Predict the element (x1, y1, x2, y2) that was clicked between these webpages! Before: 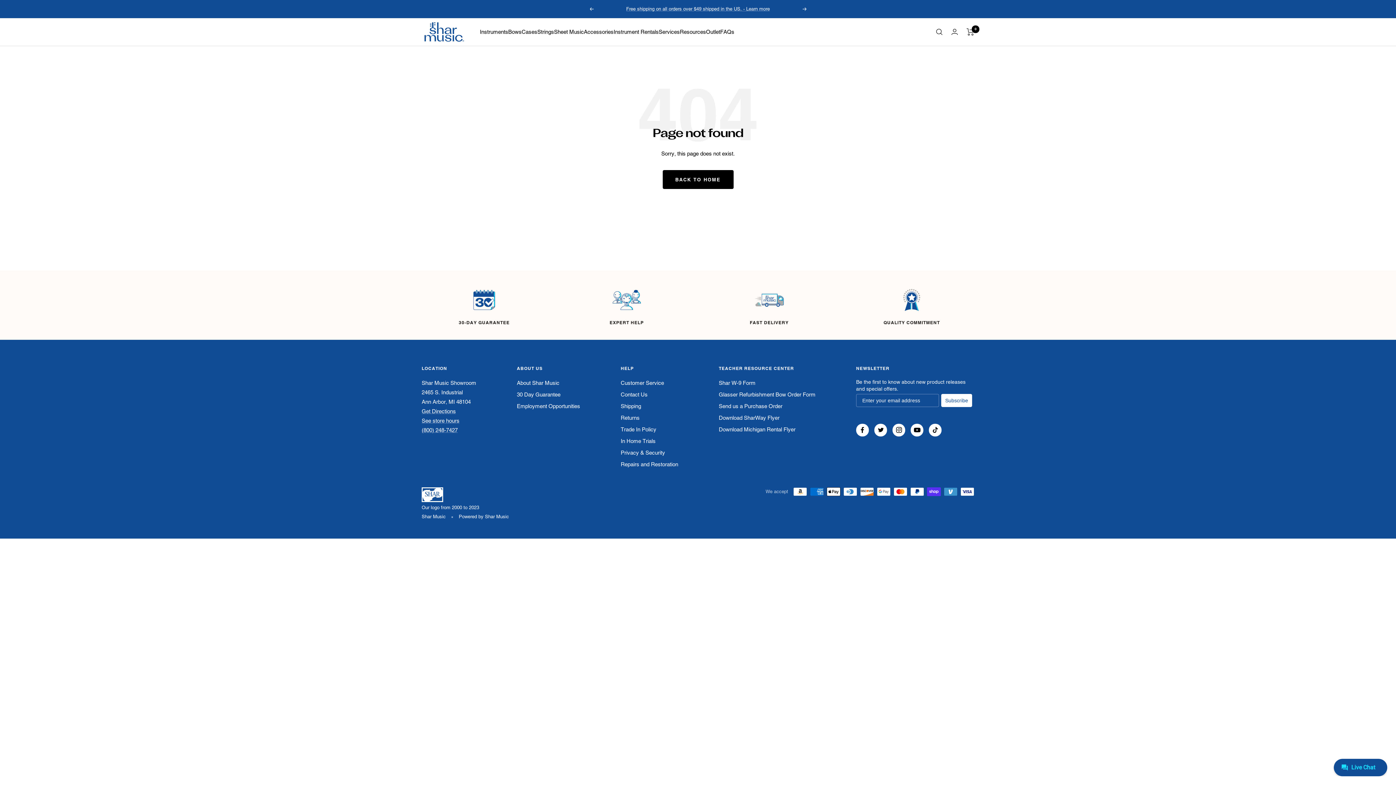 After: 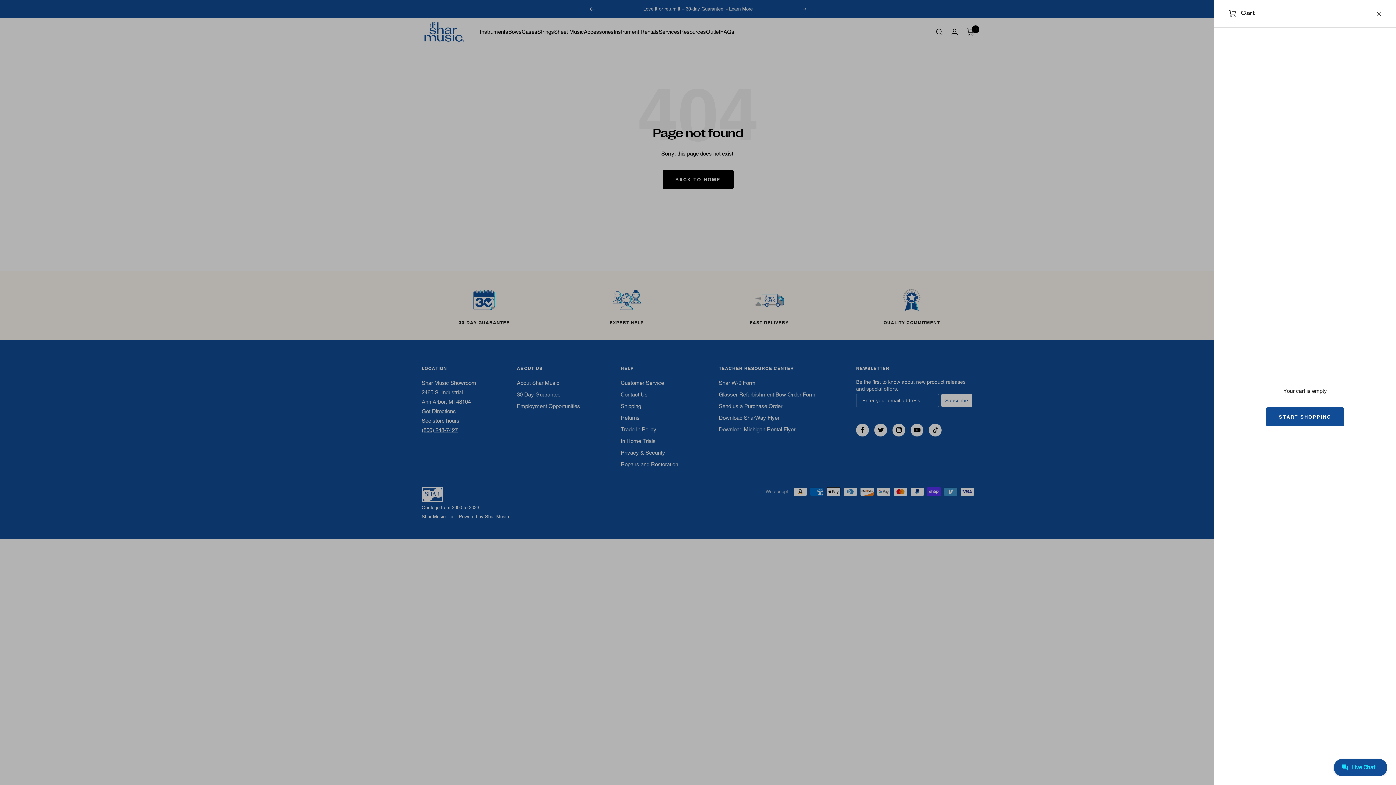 Action: label: Cart in the shop bbox: (966, 28, 974, 35)